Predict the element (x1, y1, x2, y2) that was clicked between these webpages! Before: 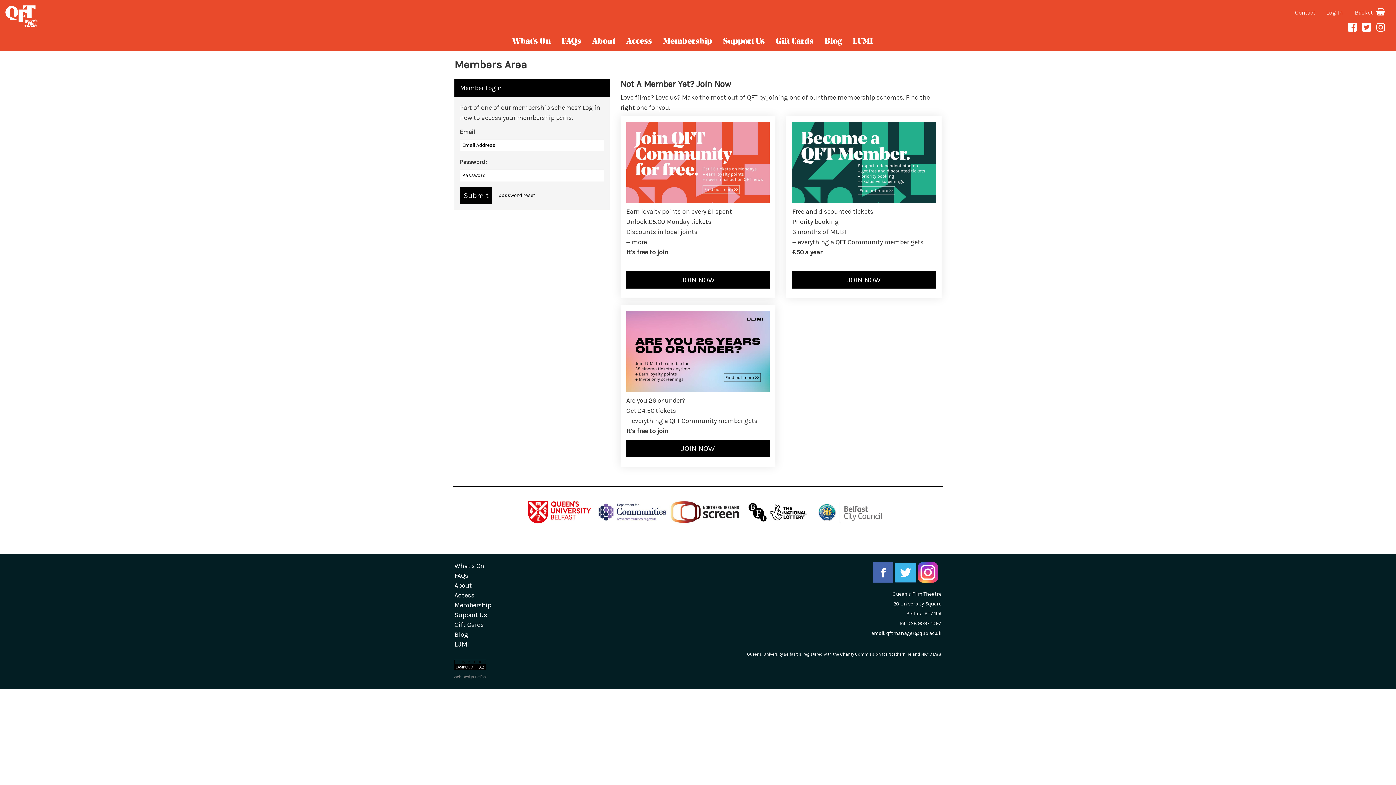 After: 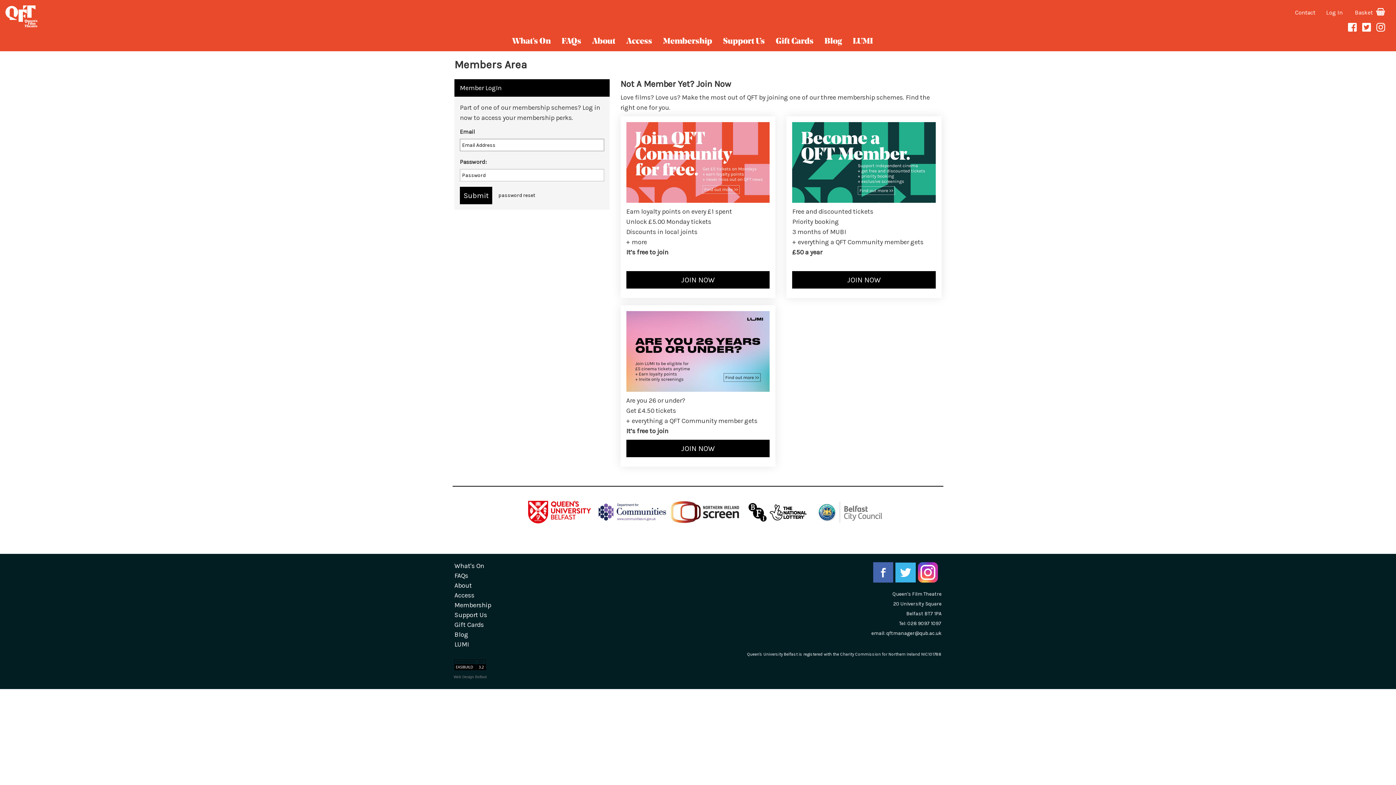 Action: bbox: (894, 568, 916, 576)